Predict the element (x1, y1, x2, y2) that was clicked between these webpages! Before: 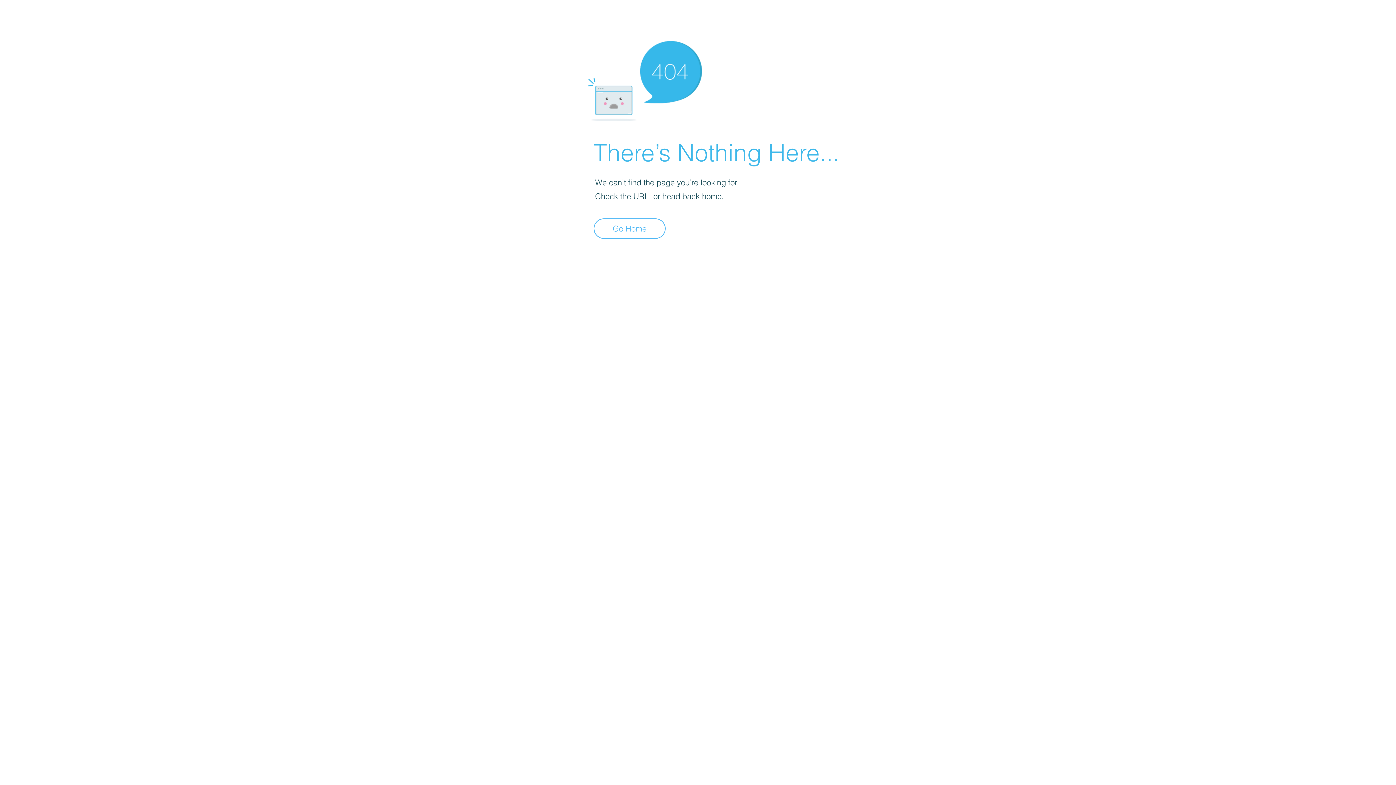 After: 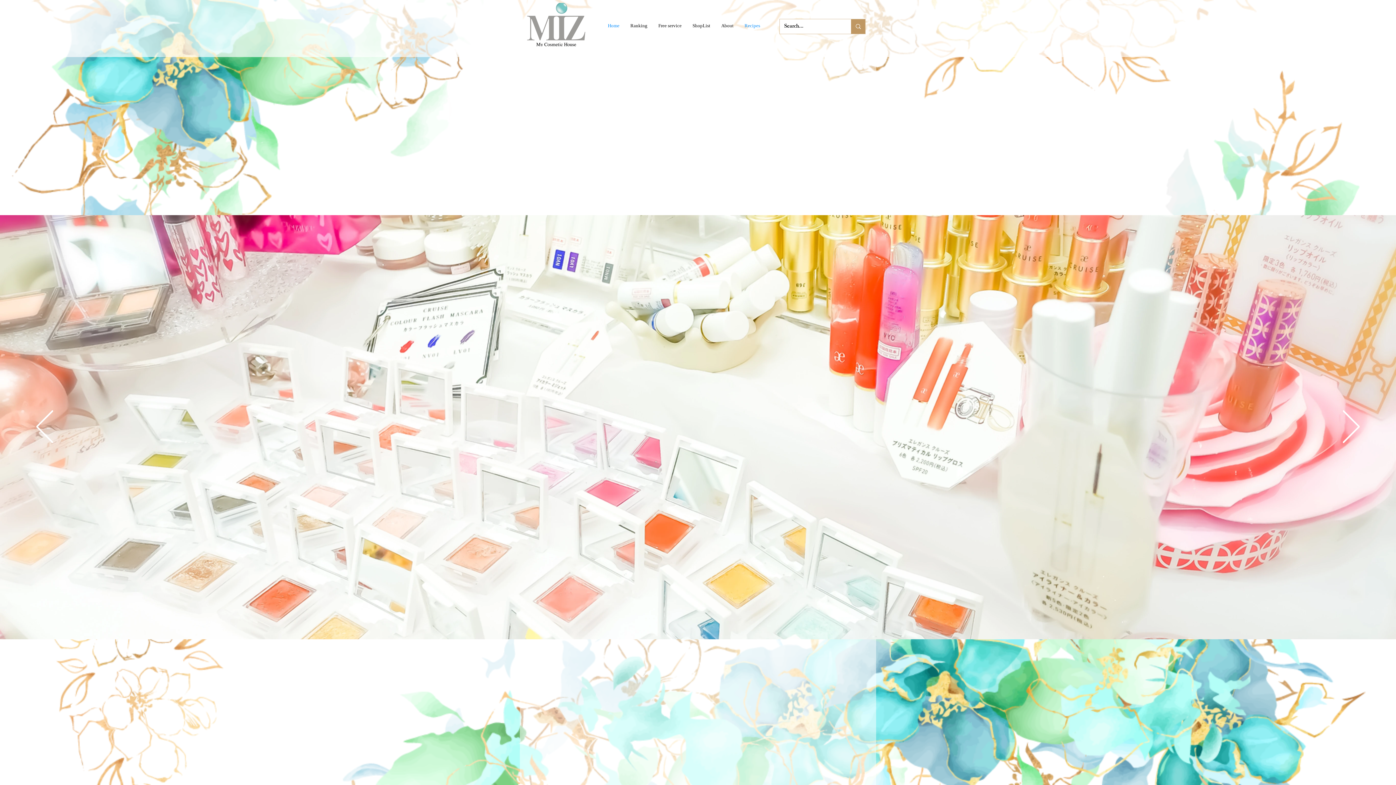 Action: label: Go Home bbox: (593, 218, 665, 238)